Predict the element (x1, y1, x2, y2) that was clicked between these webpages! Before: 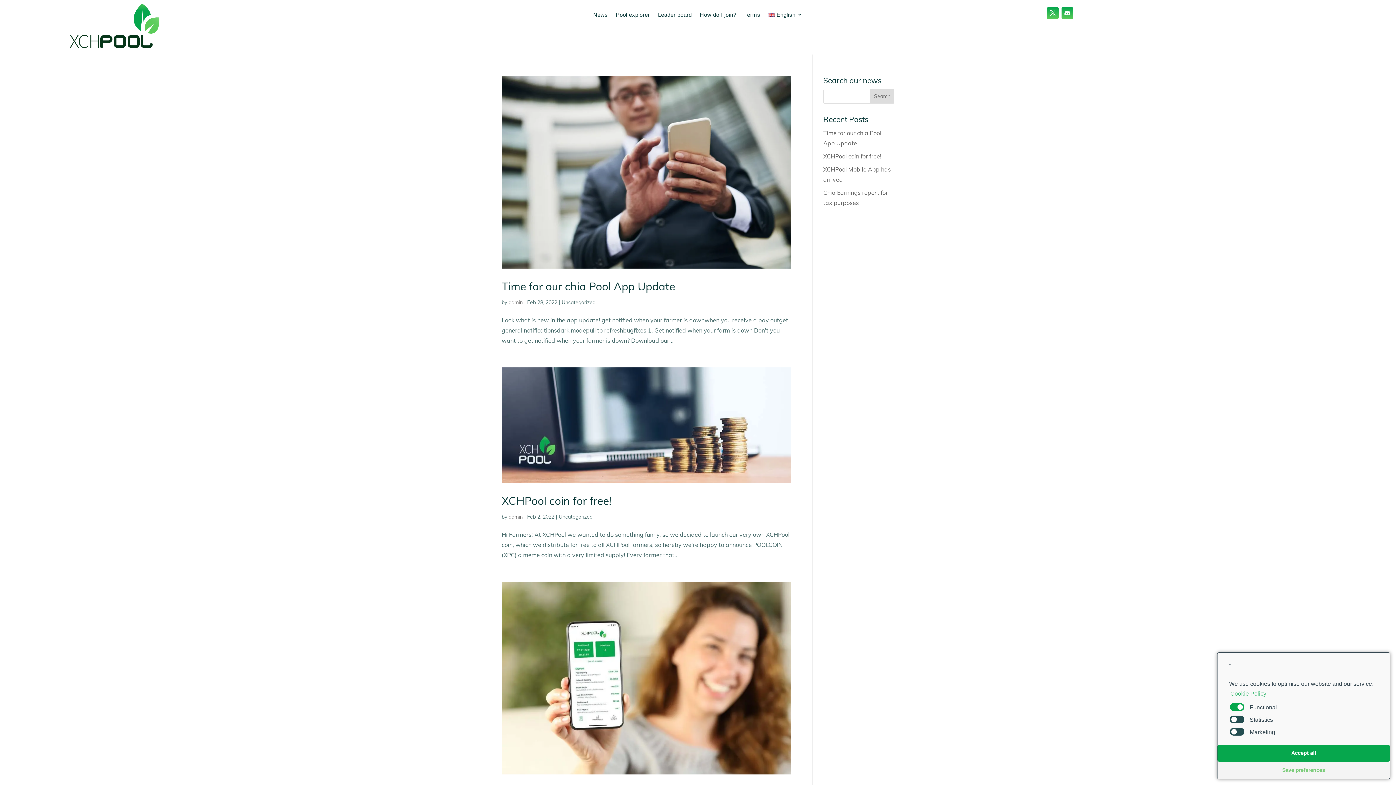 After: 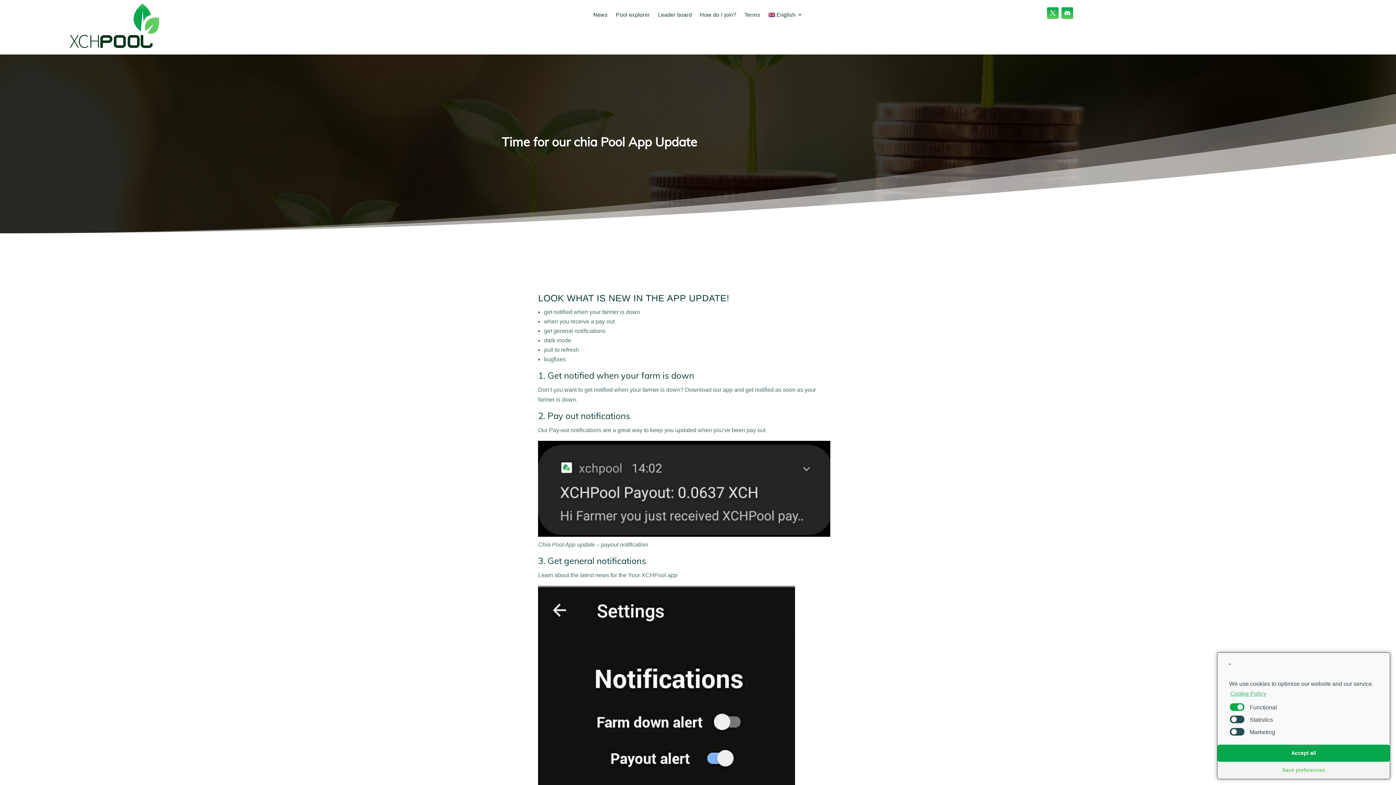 Action: bbox: (501, 75, 790, 268)